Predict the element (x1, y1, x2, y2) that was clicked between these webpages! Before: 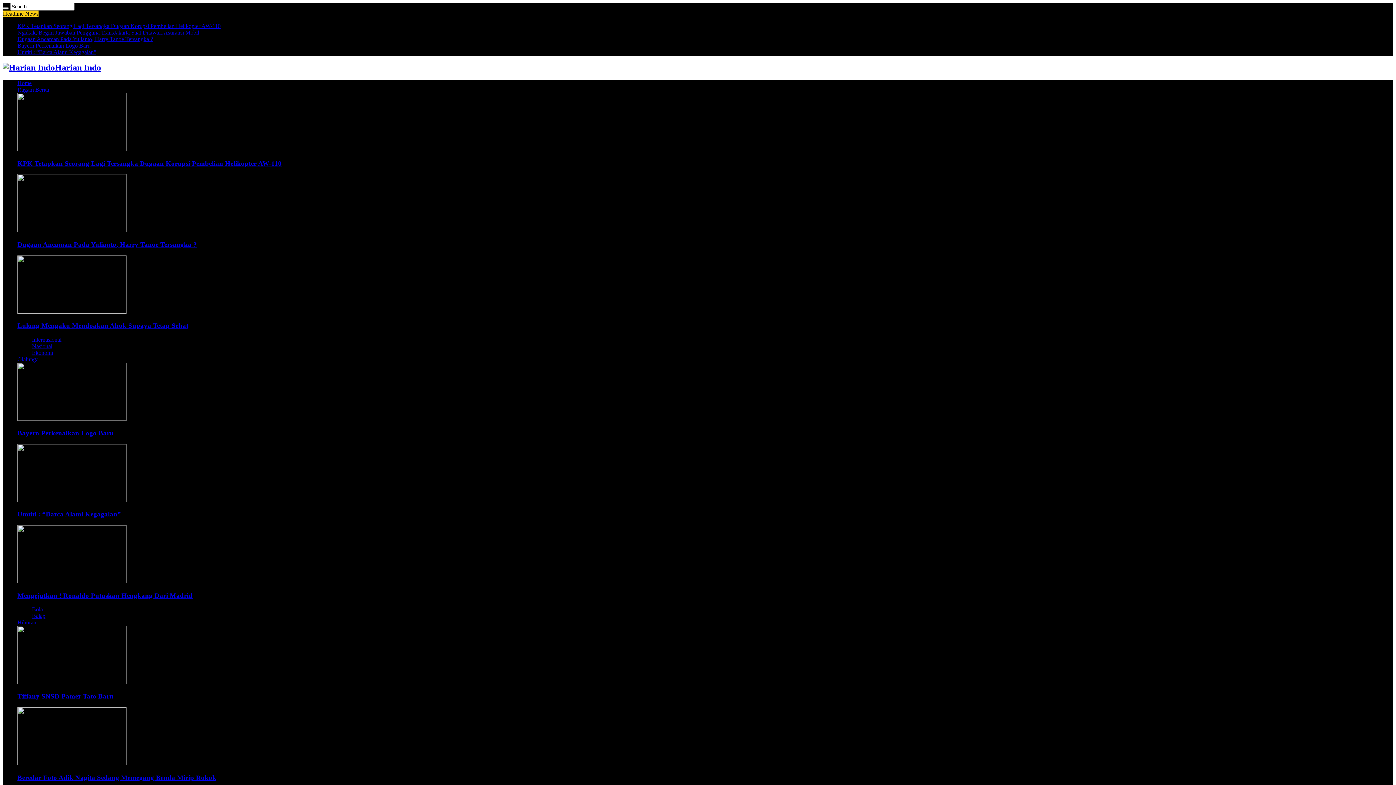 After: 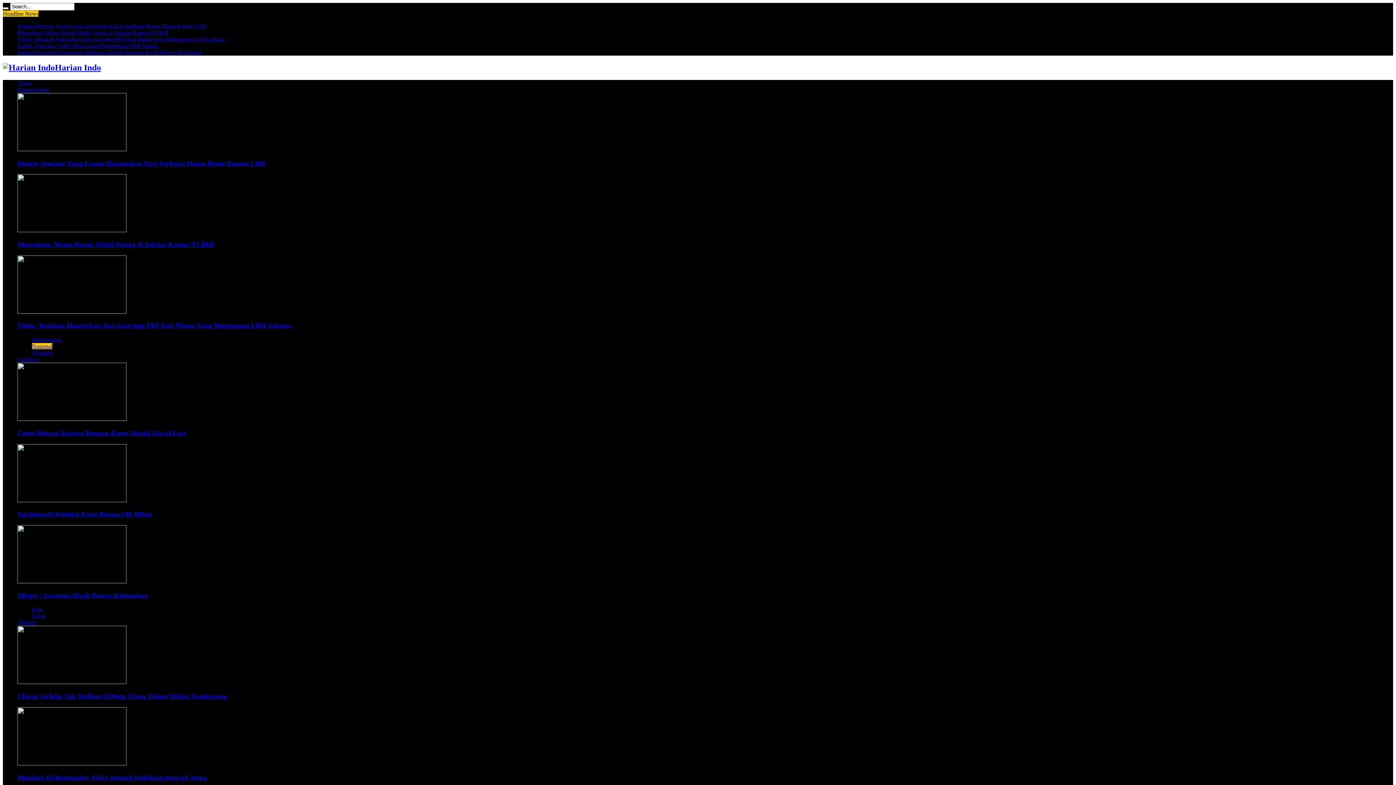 Action: label: Dugaan Ancaman Pada Yulianto, Harry Tanoe Tersangka ? bbox: (17, 240, 197, 248)